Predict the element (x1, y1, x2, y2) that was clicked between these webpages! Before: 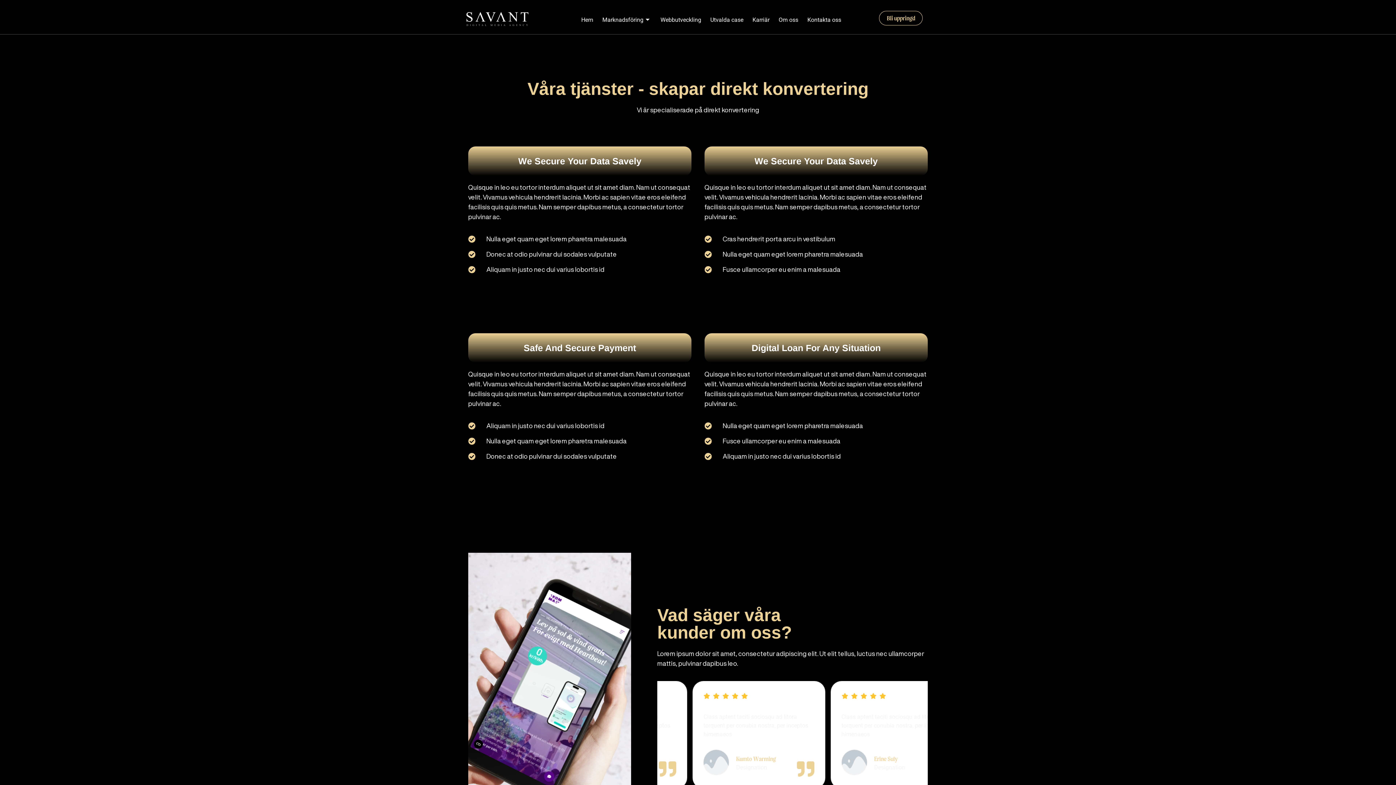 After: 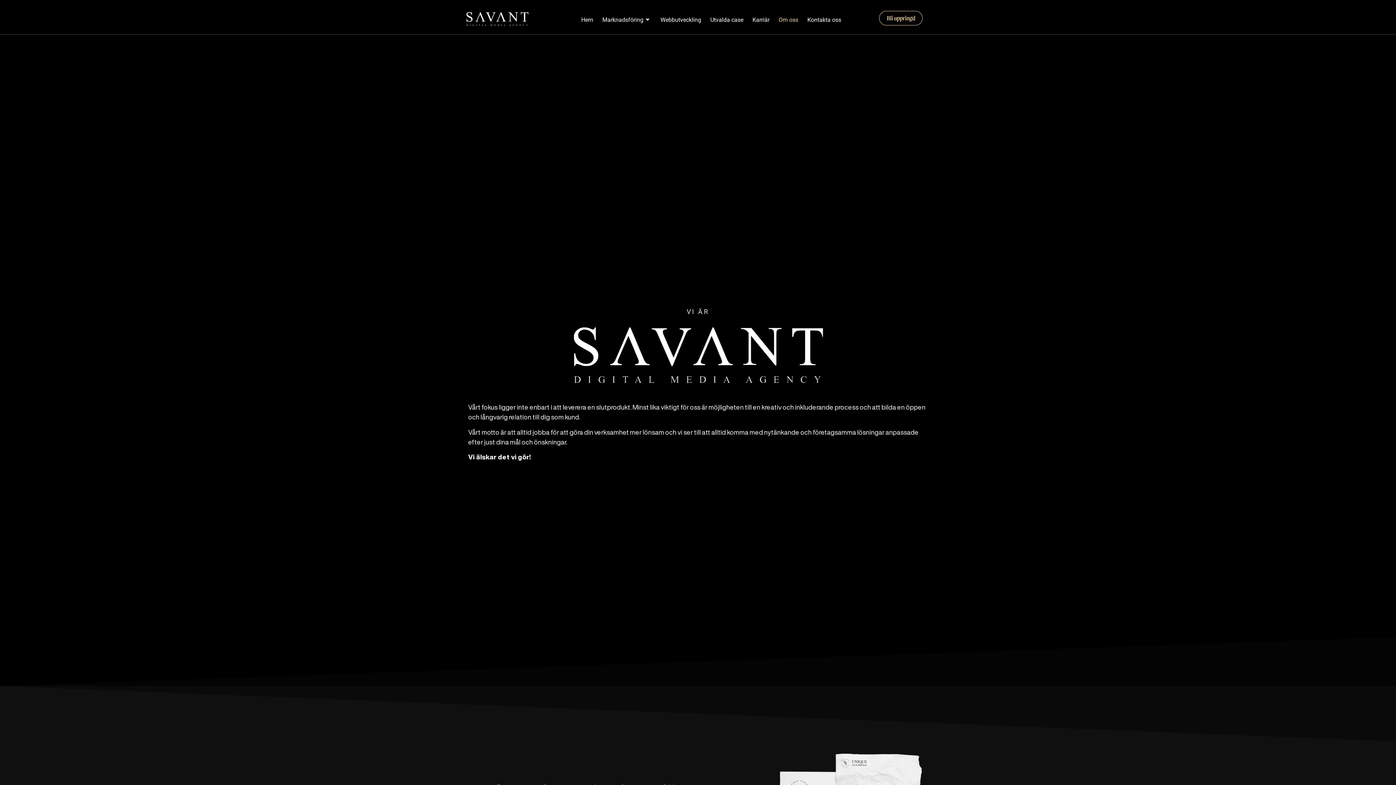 Action: bbox: (769, 6, 798, 33) label: Om oss